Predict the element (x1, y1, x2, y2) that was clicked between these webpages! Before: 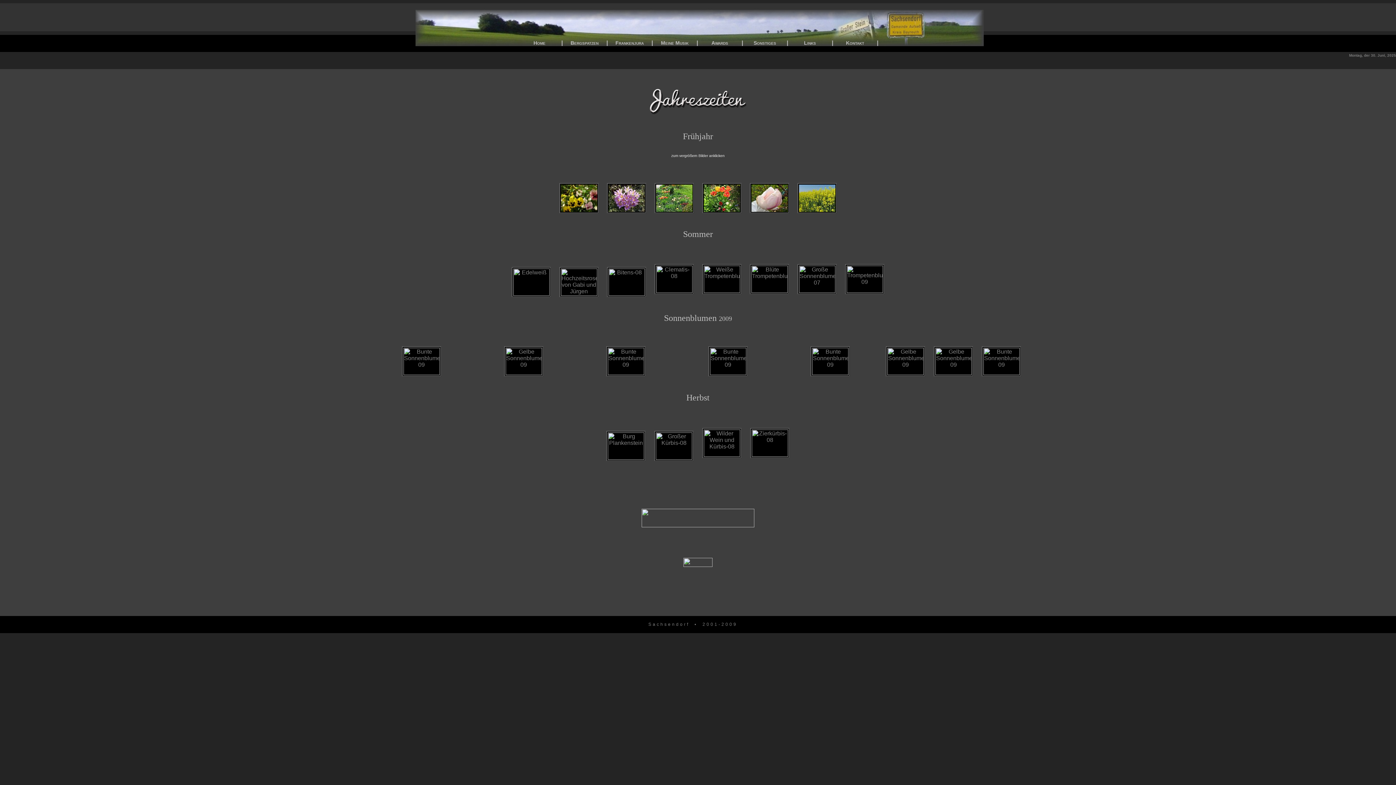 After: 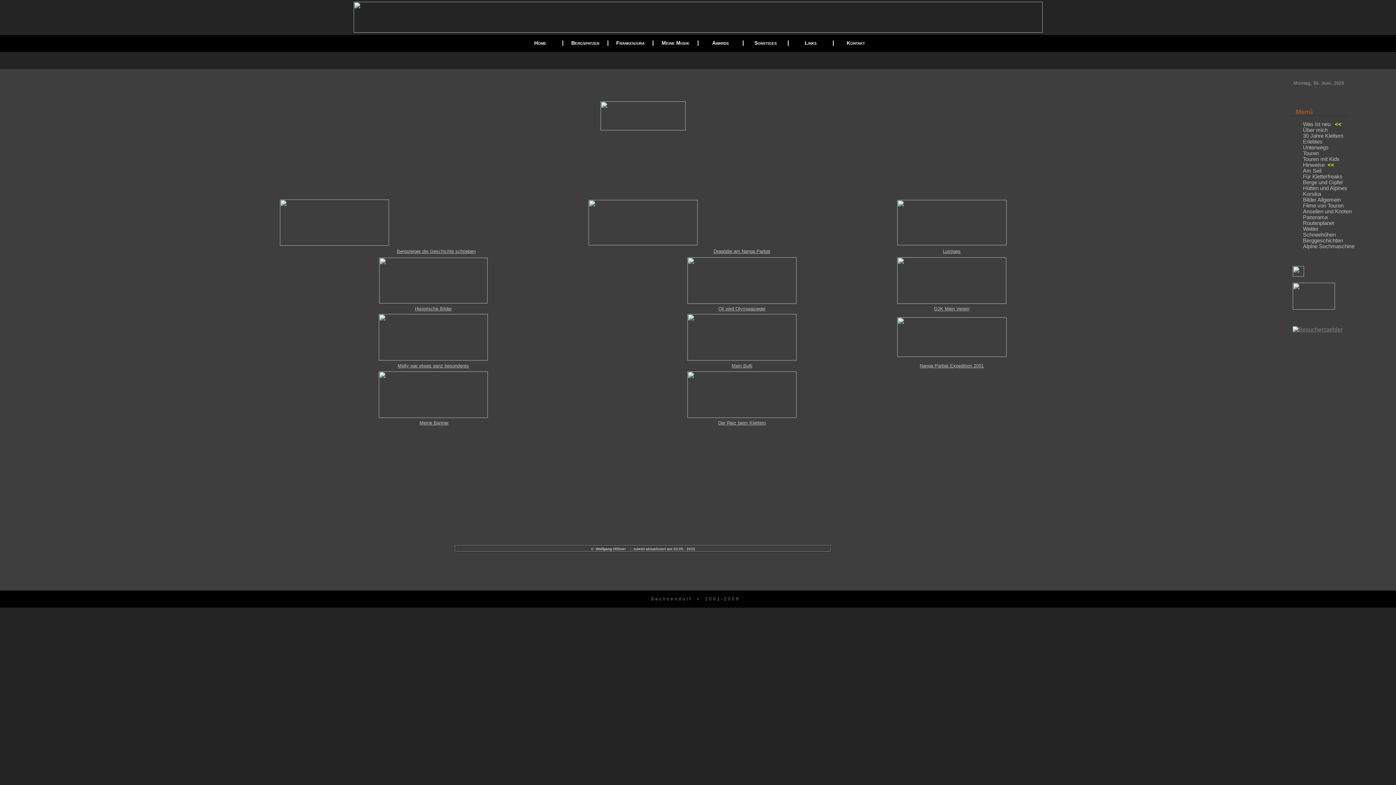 Action: label: Sonstiges bbox: (743, 34, 786, 51)